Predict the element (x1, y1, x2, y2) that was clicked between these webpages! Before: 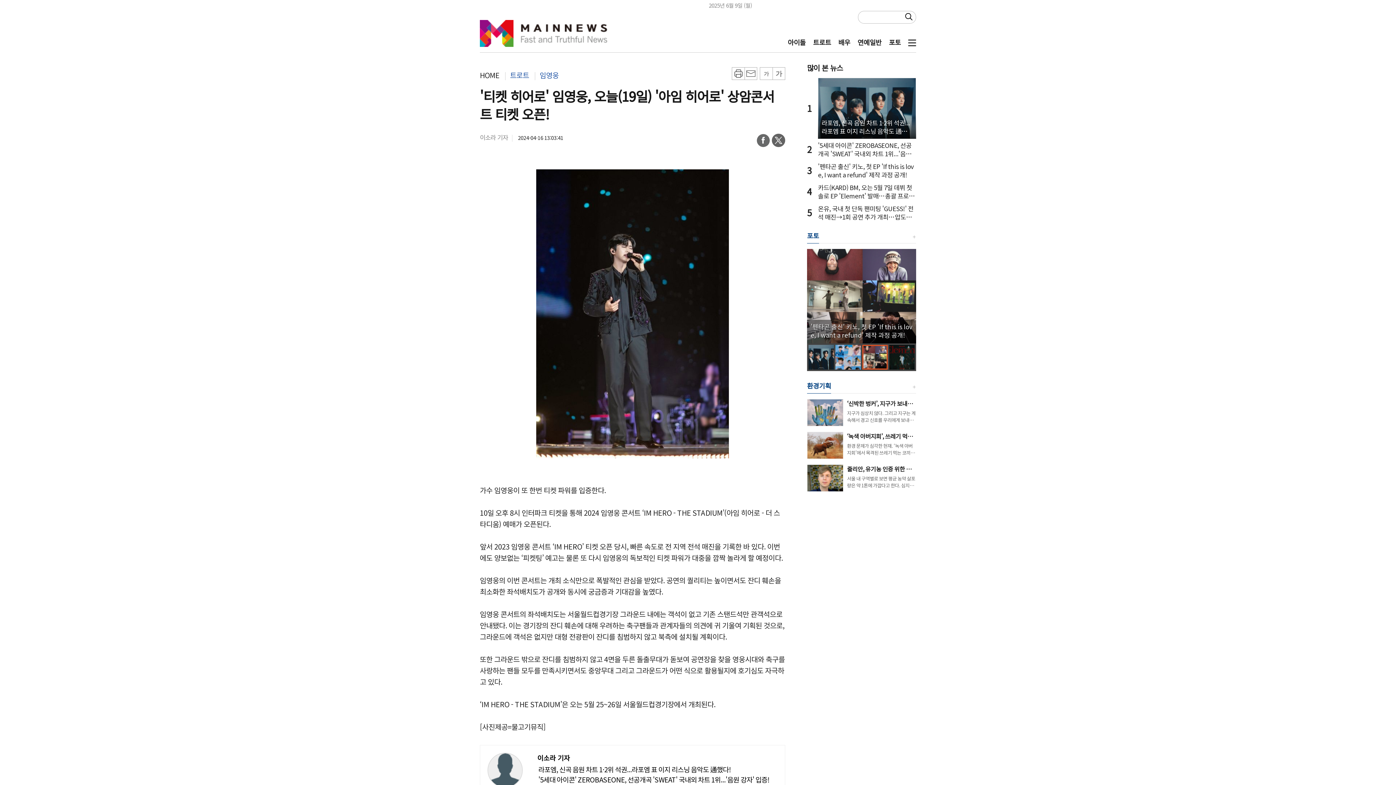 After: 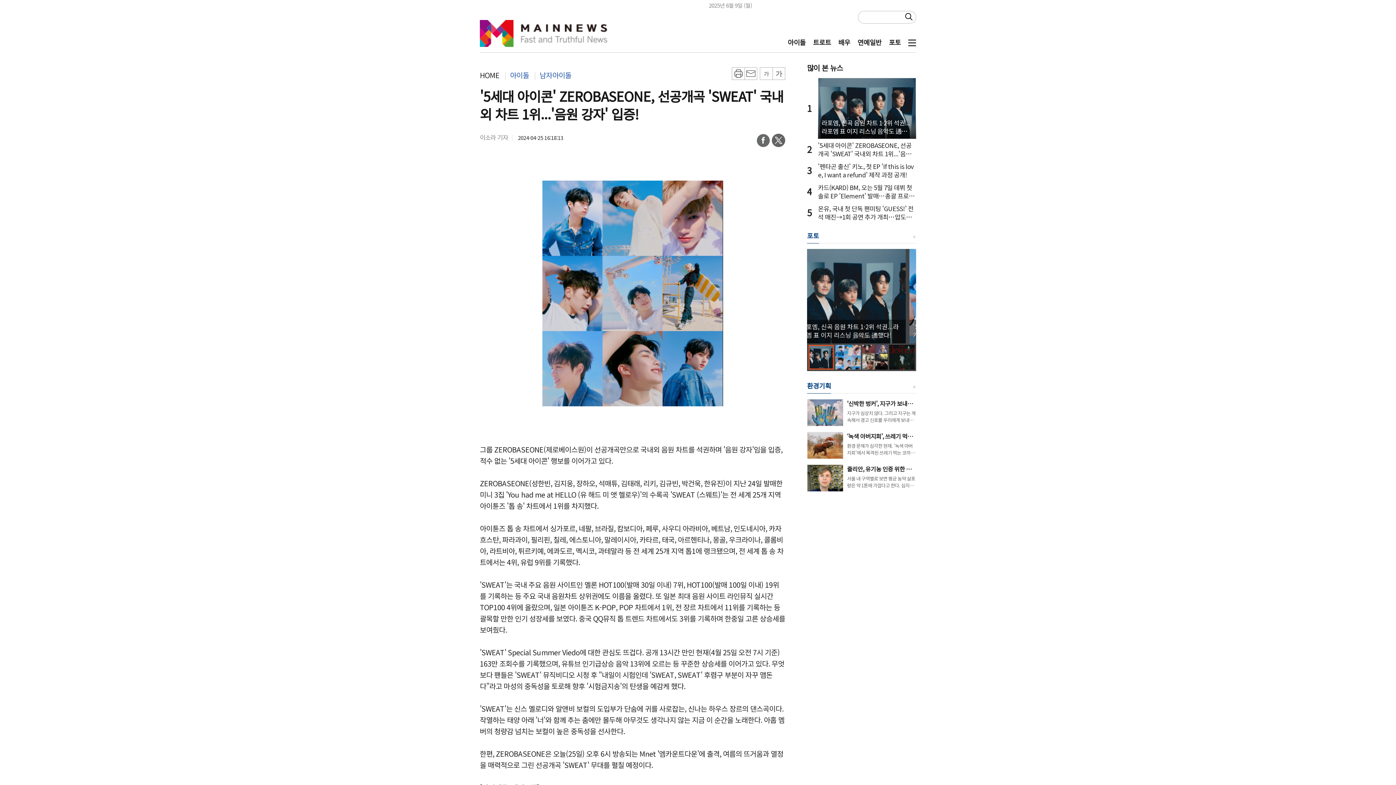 Action: label: '5세대 아이콘' ZEROBASEONE, 선공개곡 'SWEAT' 국내외 차트 1위...'음원 강자' 입증! bbox: (818, 141, 916, 157)